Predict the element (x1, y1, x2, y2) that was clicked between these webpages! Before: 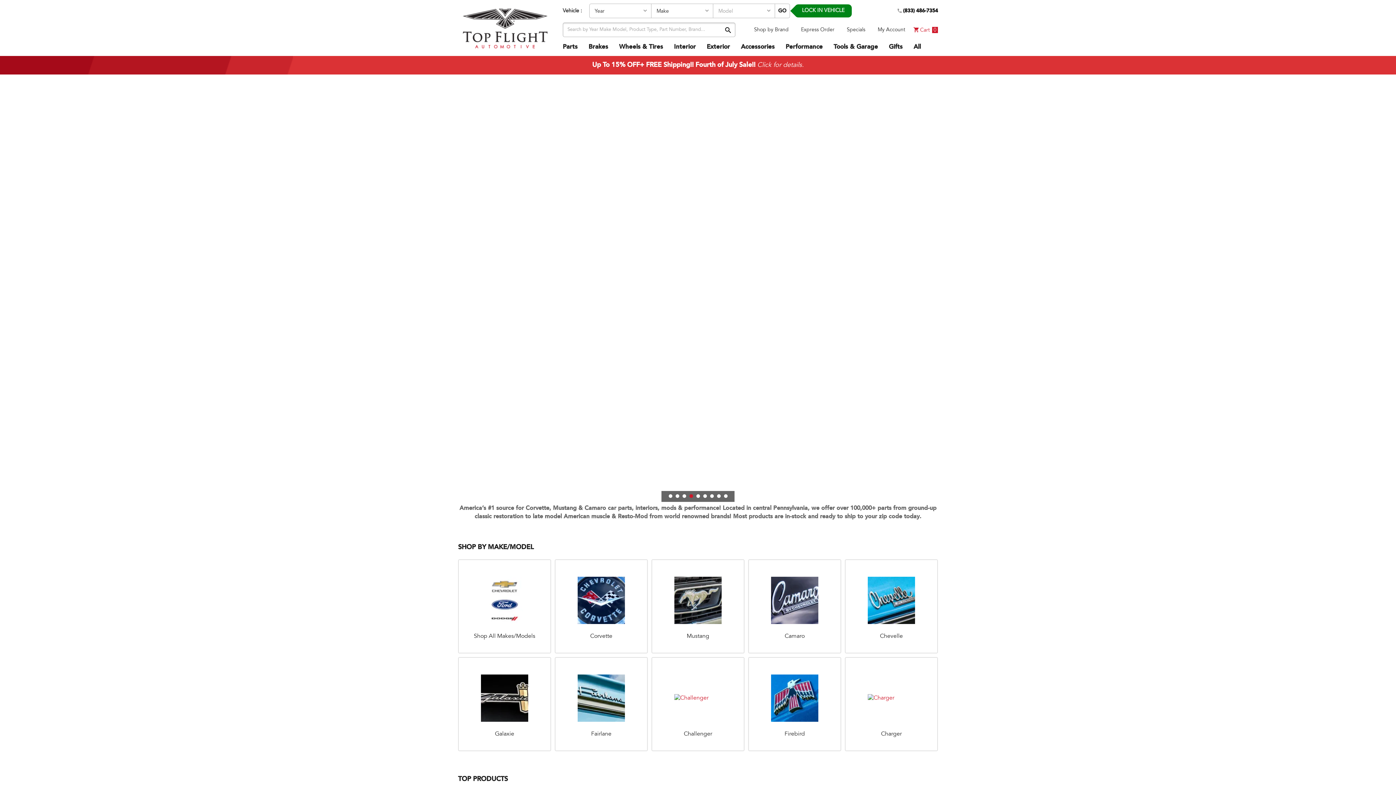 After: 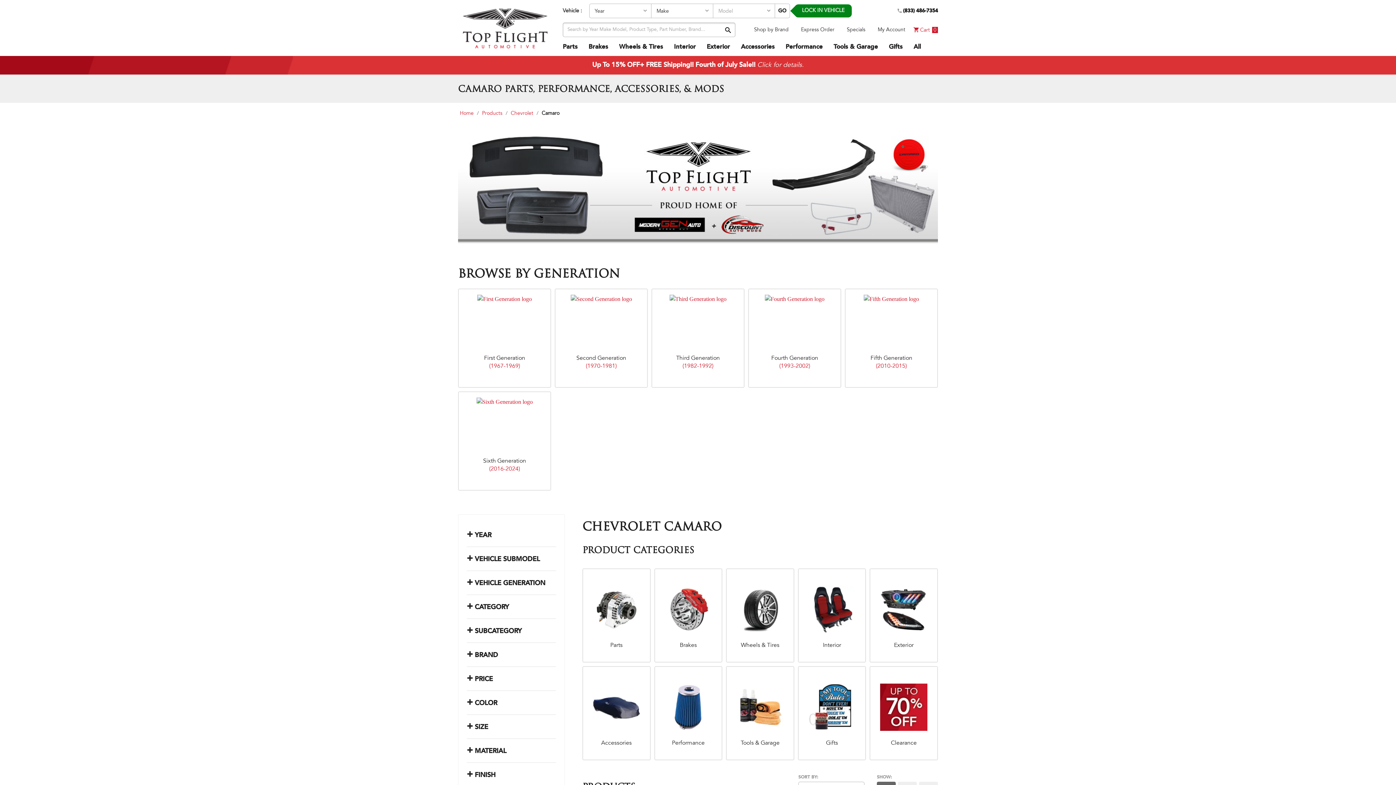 Action: label: Camaro bbox: (749, 560, 840, 653)